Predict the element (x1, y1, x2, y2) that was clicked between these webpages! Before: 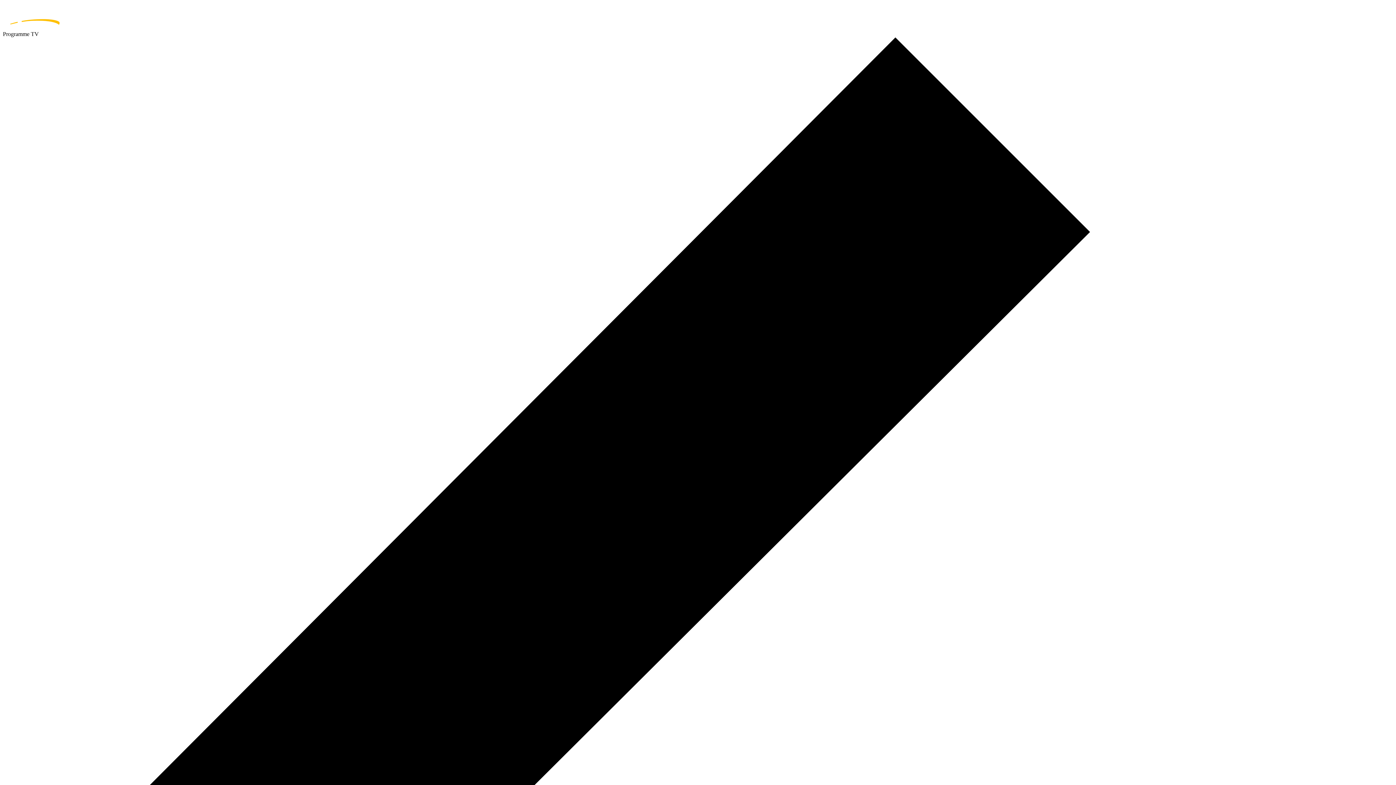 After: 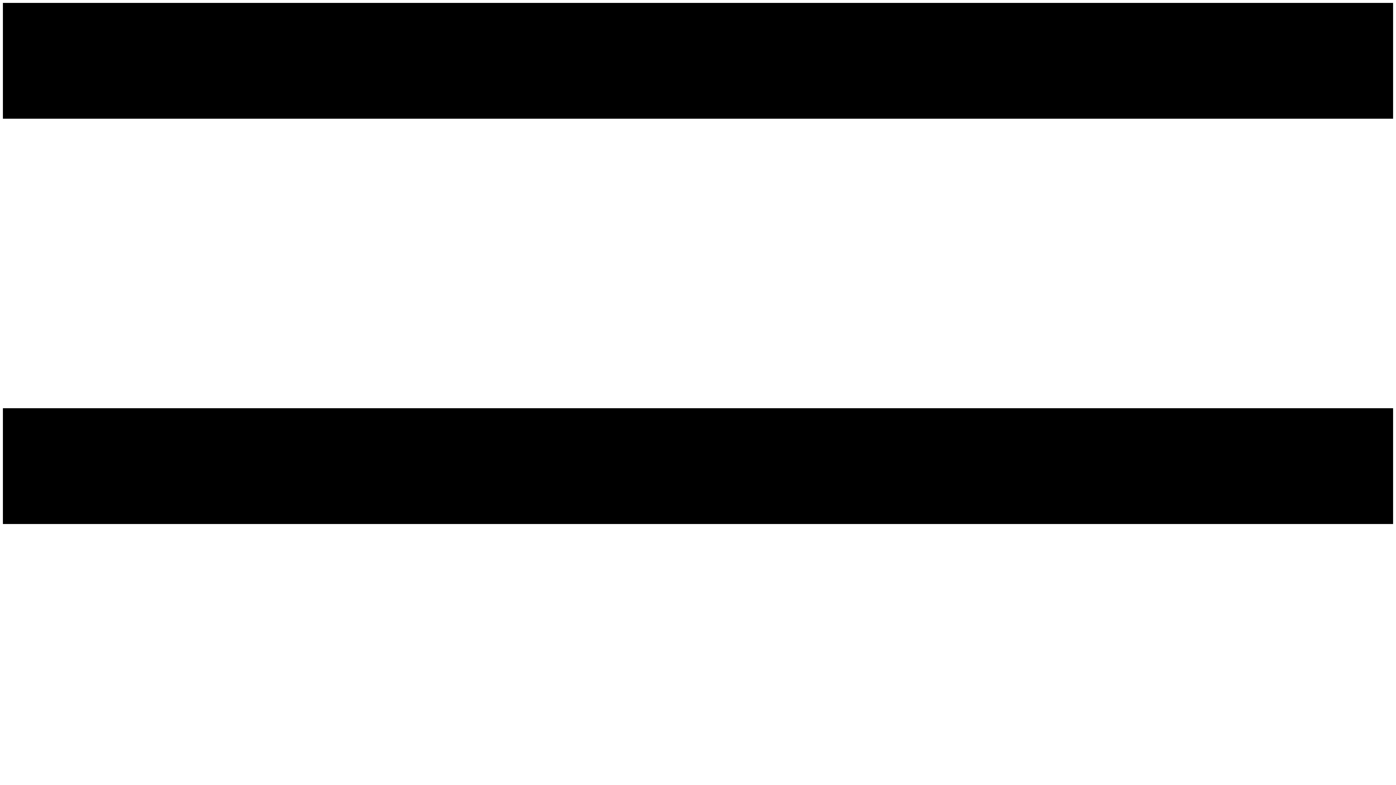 Action: bbox: (2, 2, 1393, 30) label: home page